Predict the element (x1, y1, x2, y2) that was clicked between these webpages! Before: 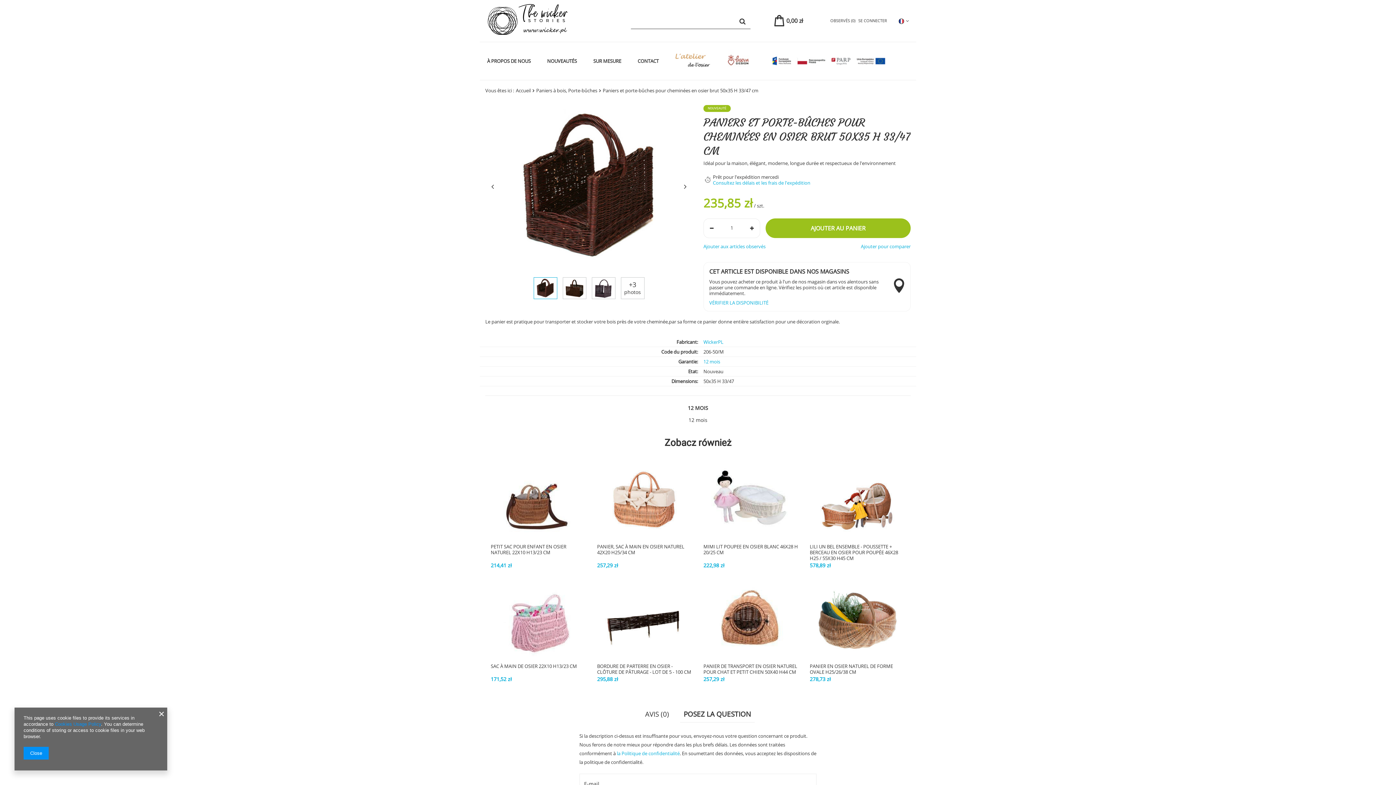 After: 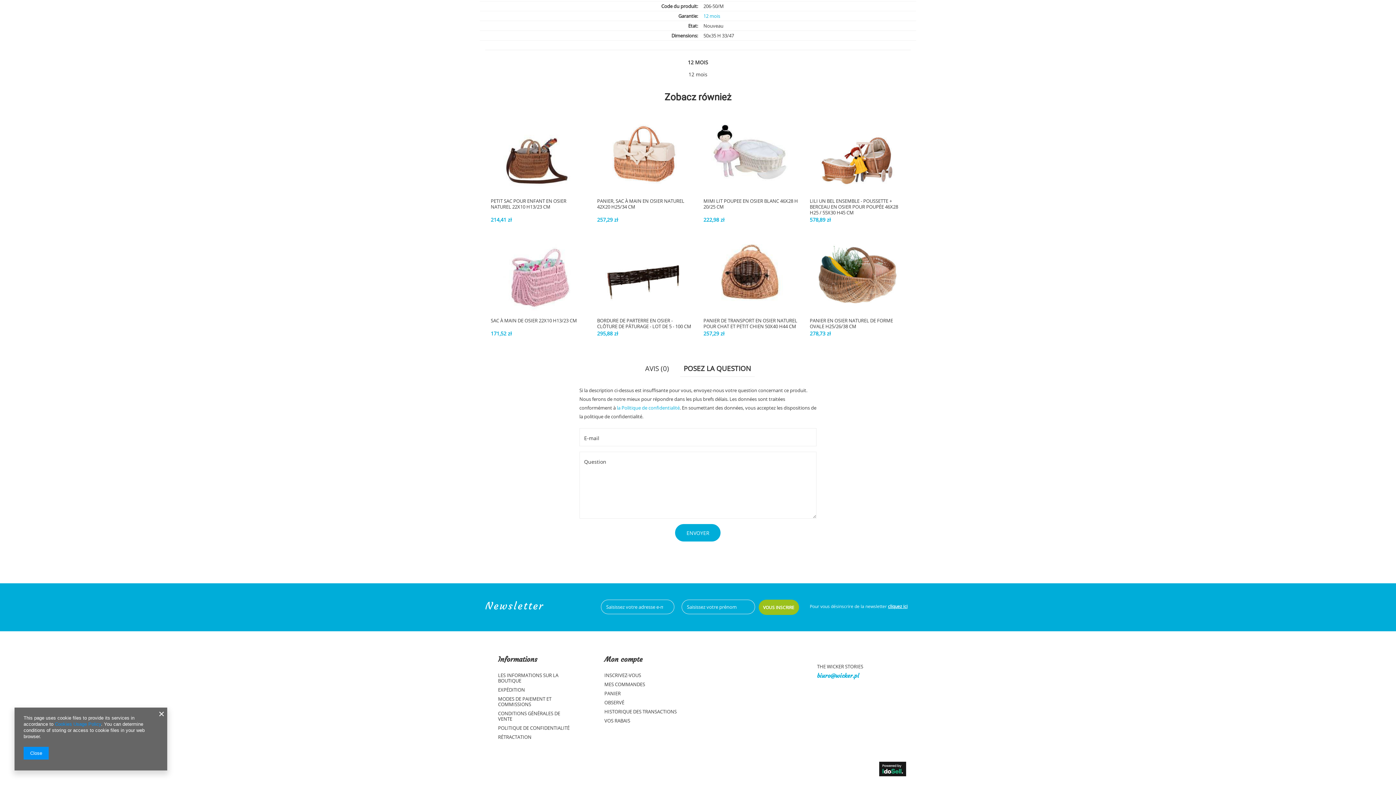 Action: label: 12 mois bbox: (703, 358, 720, 364)